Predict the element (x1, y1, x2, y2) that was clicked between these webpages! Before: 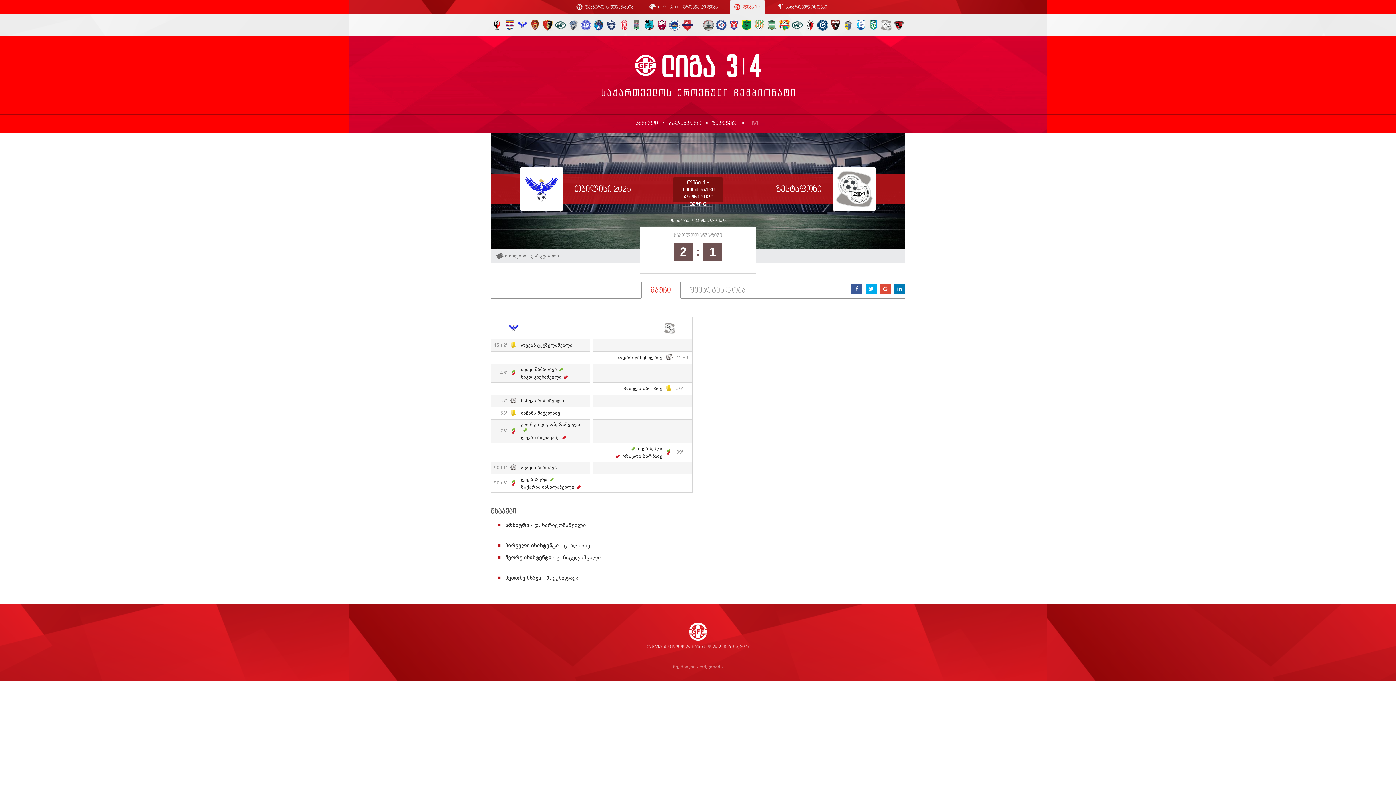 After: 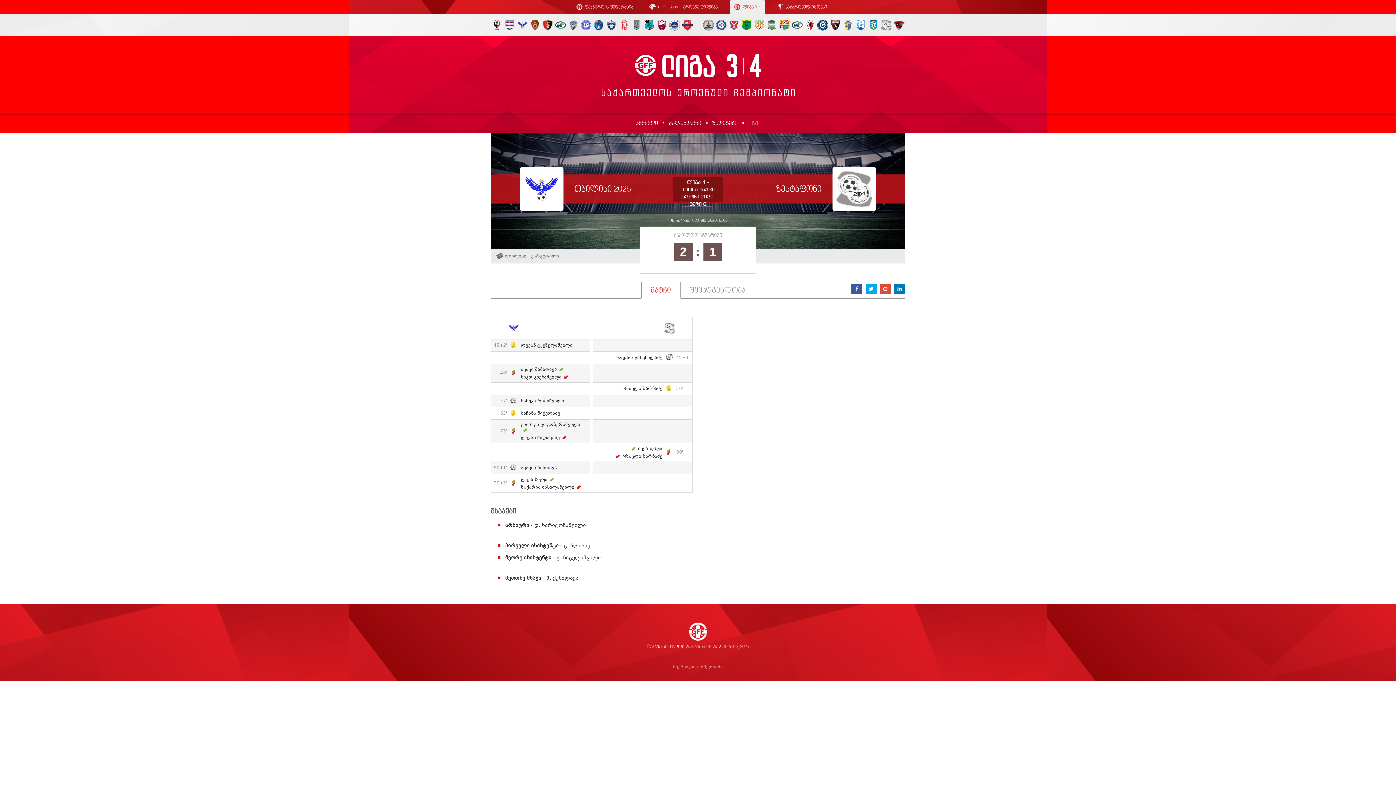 Action: bbox: (641, 281, 680, 298) label: მატჩი